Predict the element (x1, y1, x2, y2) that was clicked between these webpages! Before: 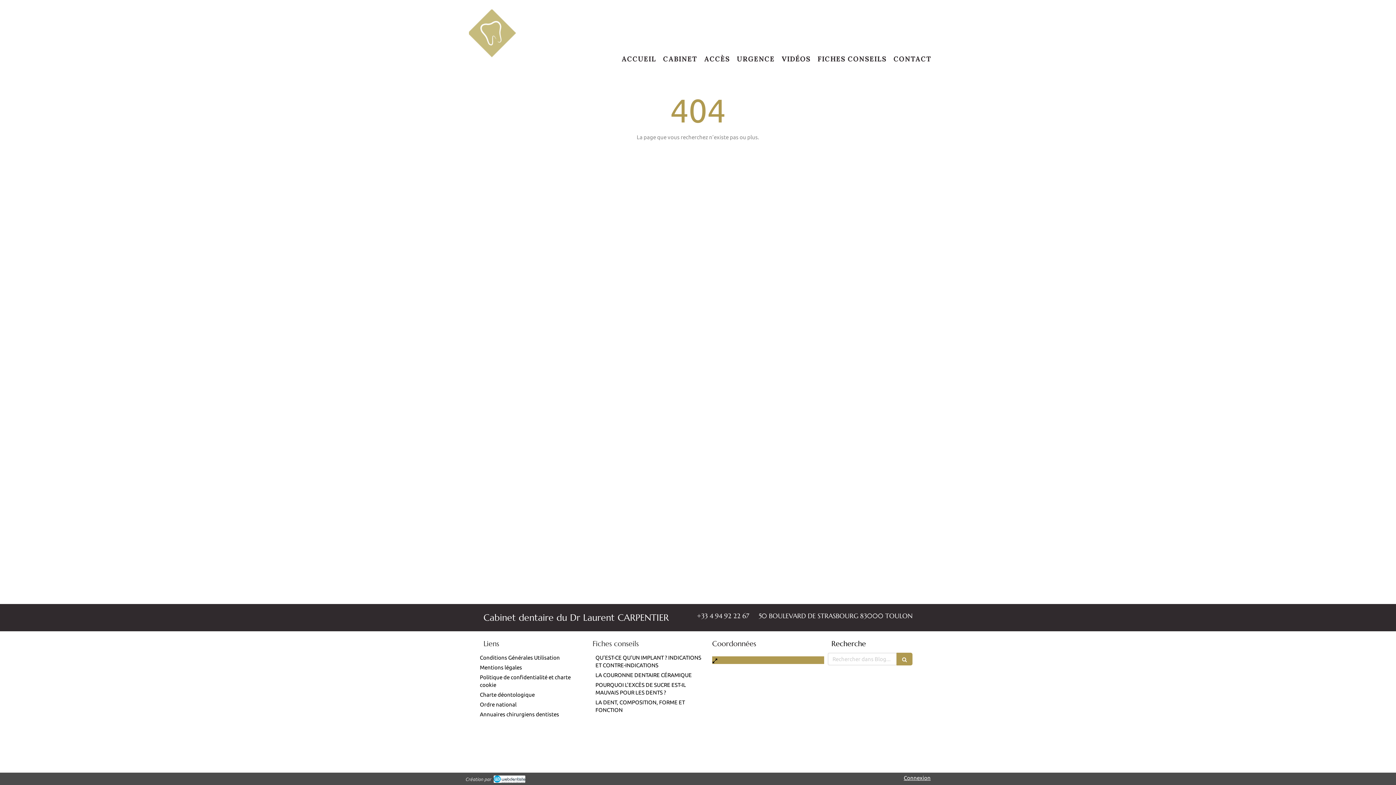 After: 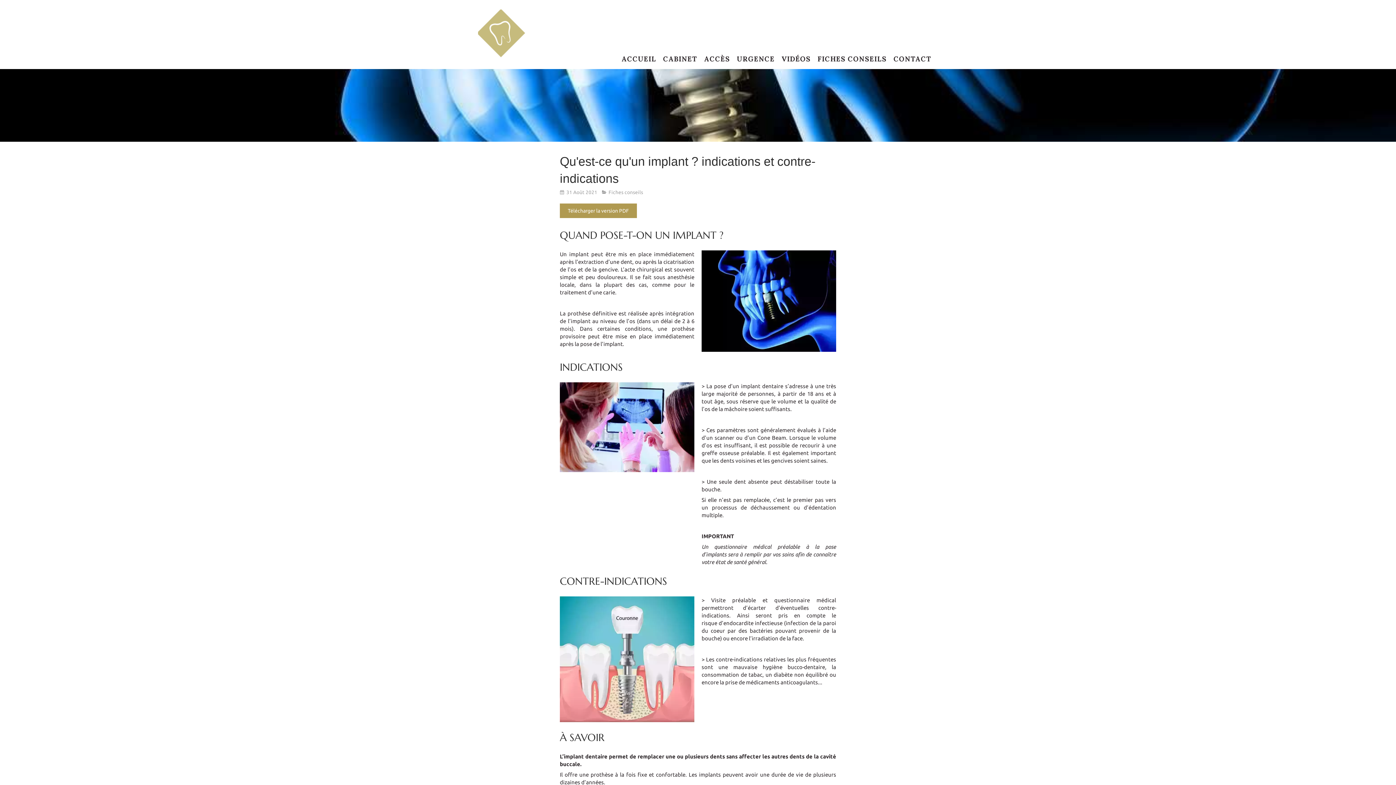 Action: label: QU'EST-CE QU'UN IMPLANT ? INDICATIONS ET CONTRE-INDICATIONS bbox: (595, 654, 702, 669)